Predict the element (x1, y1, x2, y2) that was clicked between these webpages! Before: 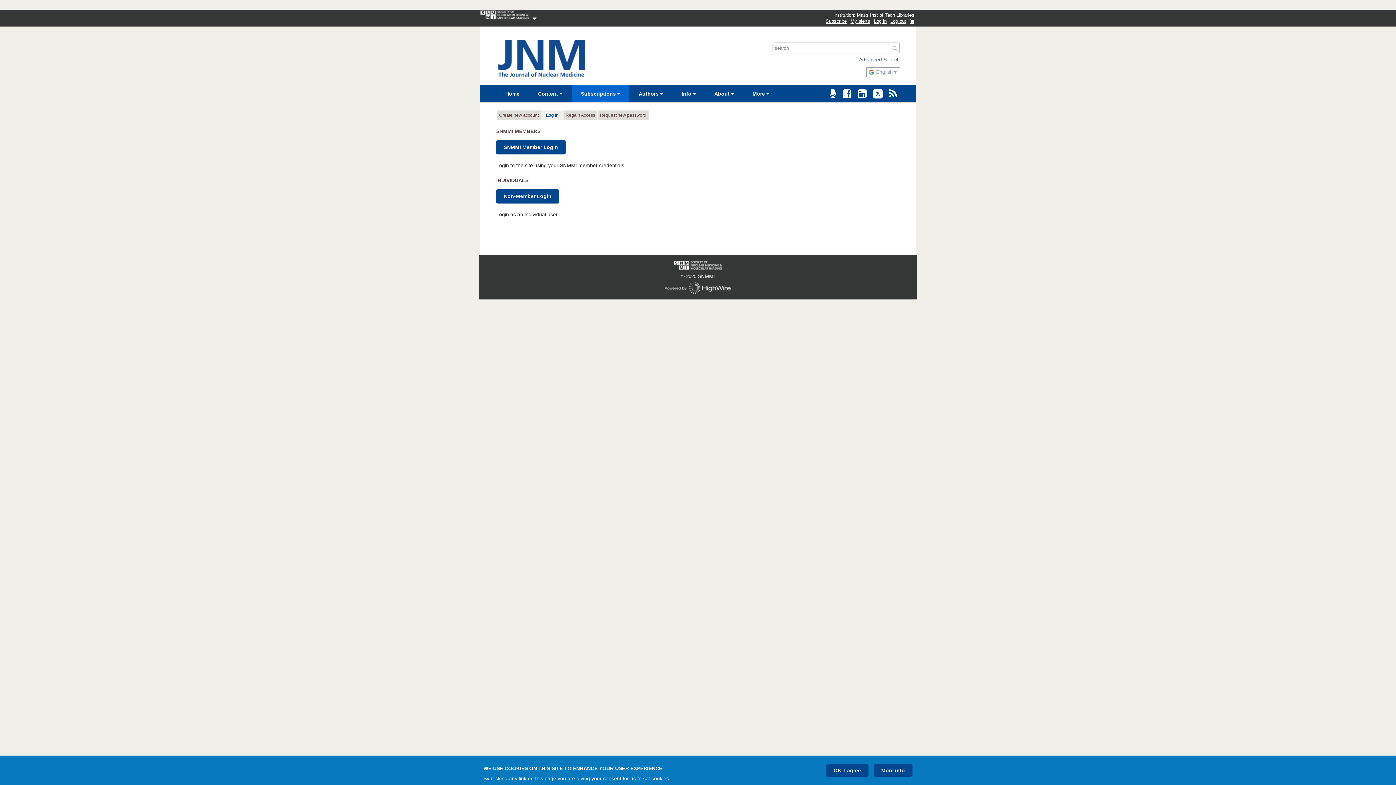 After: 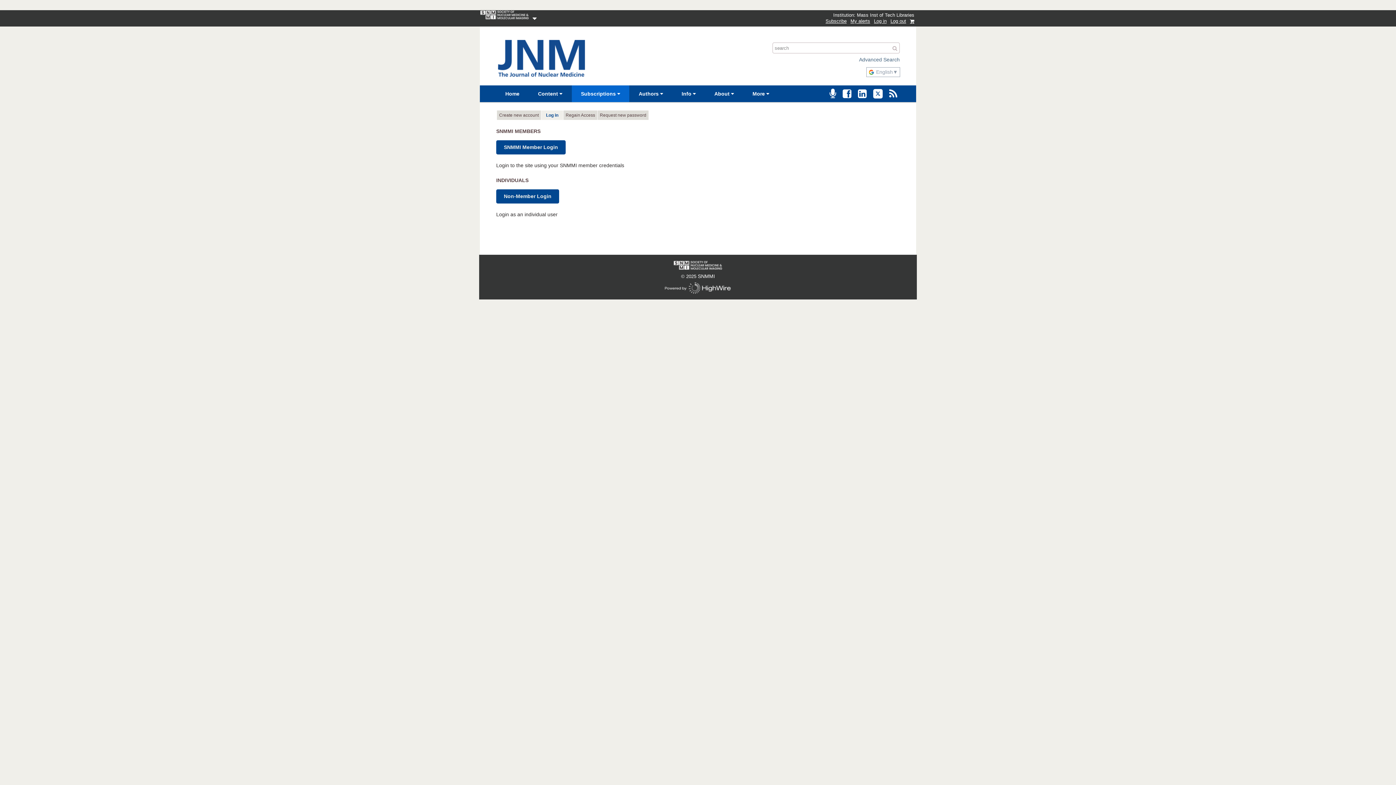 Action: label: OK, I agree bbox: (826, 764, 868, 776)